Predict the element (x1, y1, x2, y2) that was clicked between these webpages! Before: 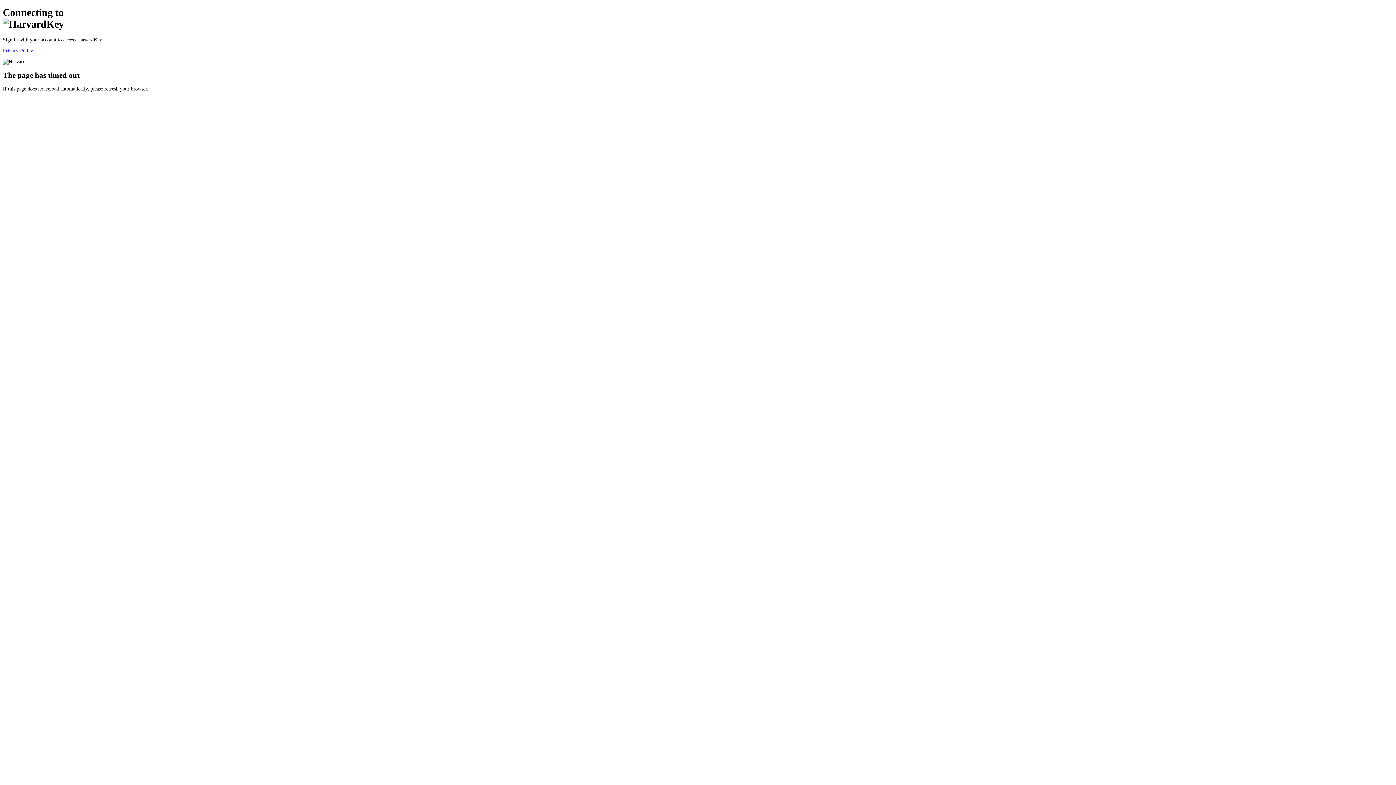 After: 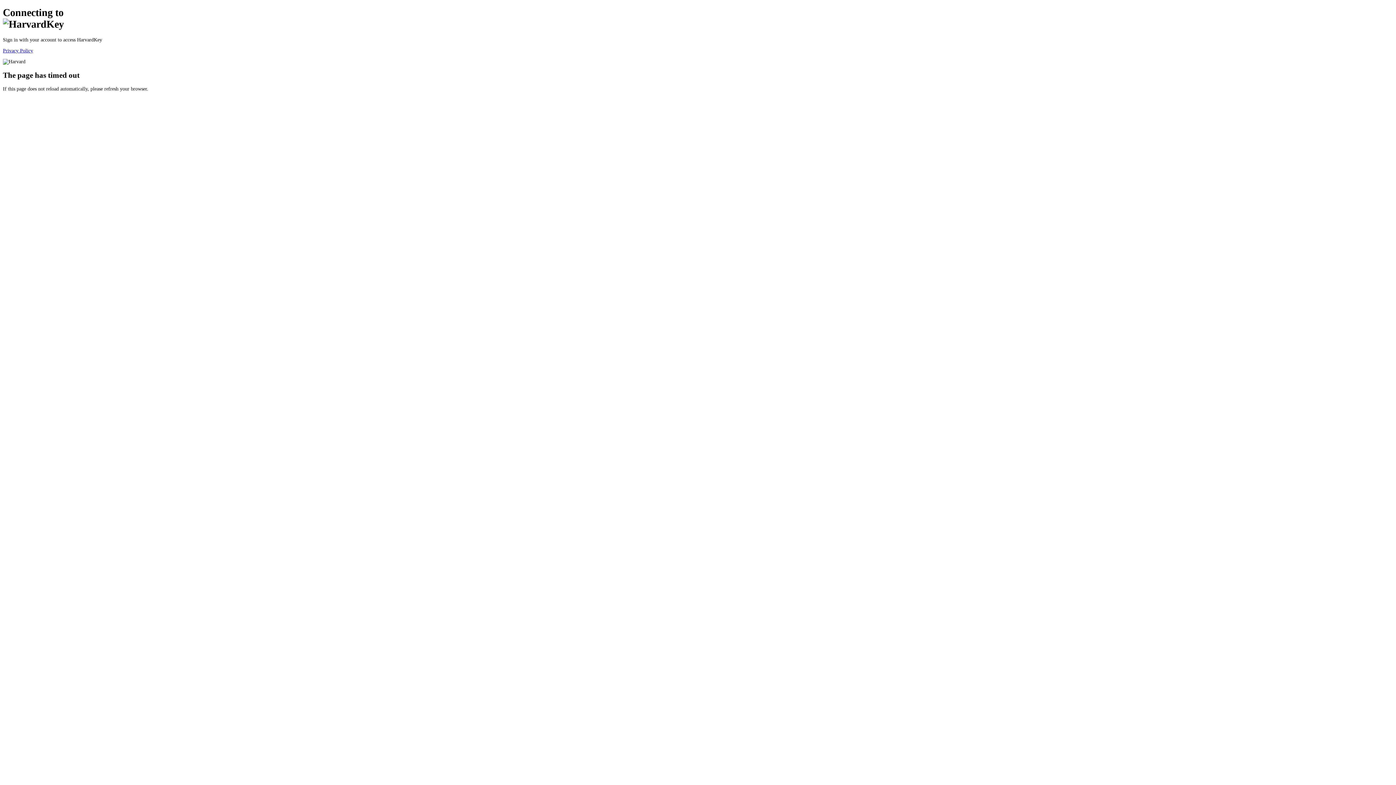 Action: bbox: (2, 47, 33, 53) label: Privacy Policy